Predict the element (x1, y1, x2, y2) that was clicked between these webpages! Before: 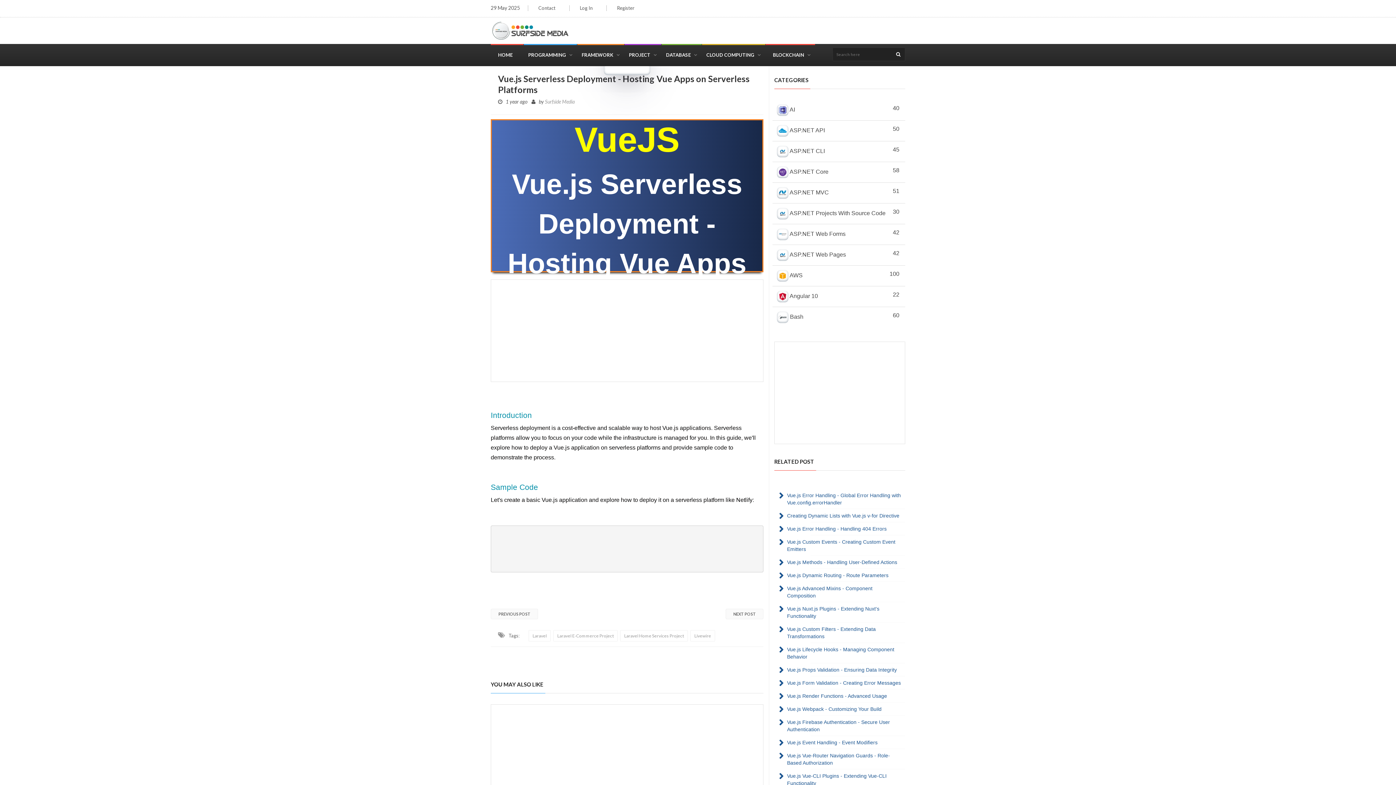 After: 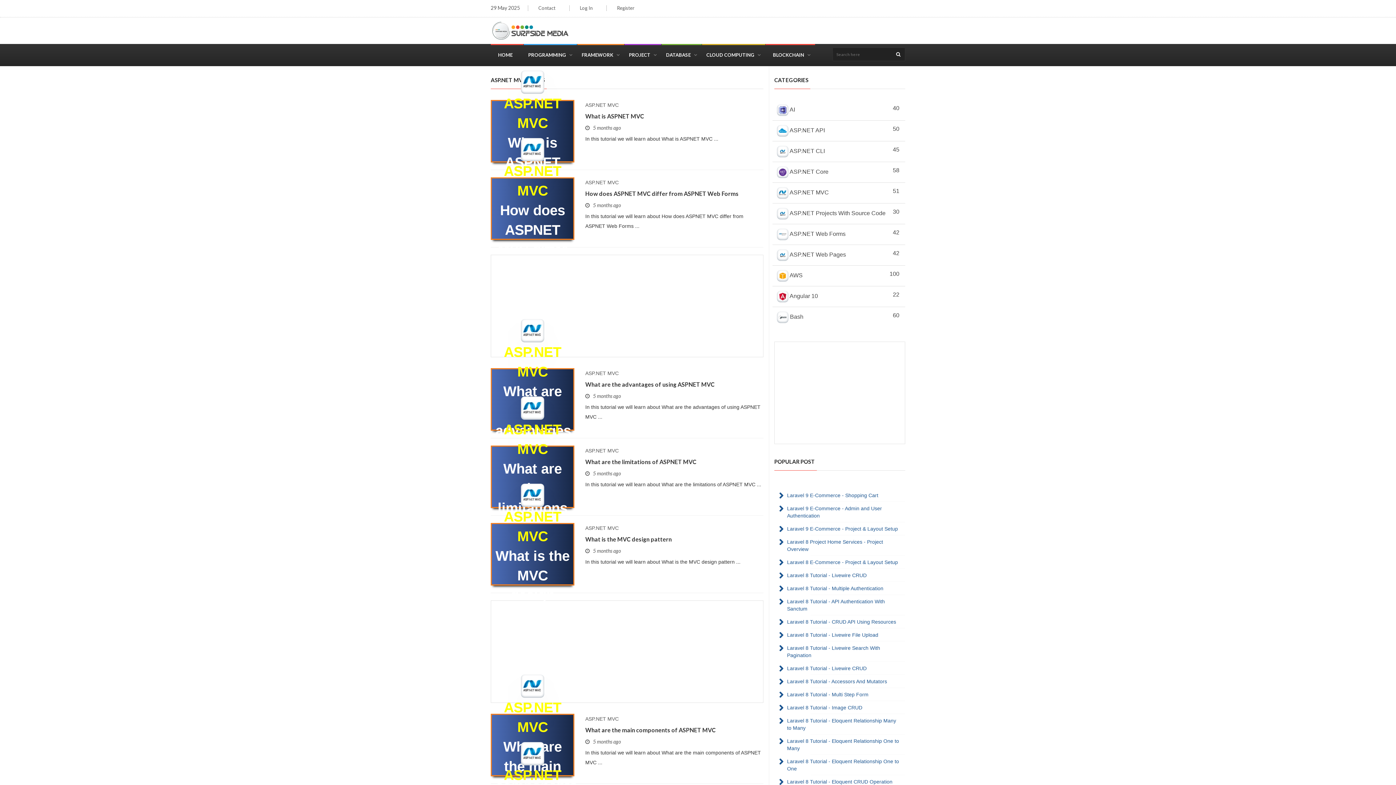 Action: bbox: (772, 182, 905, 203) label:  ASP.NET MVC
51